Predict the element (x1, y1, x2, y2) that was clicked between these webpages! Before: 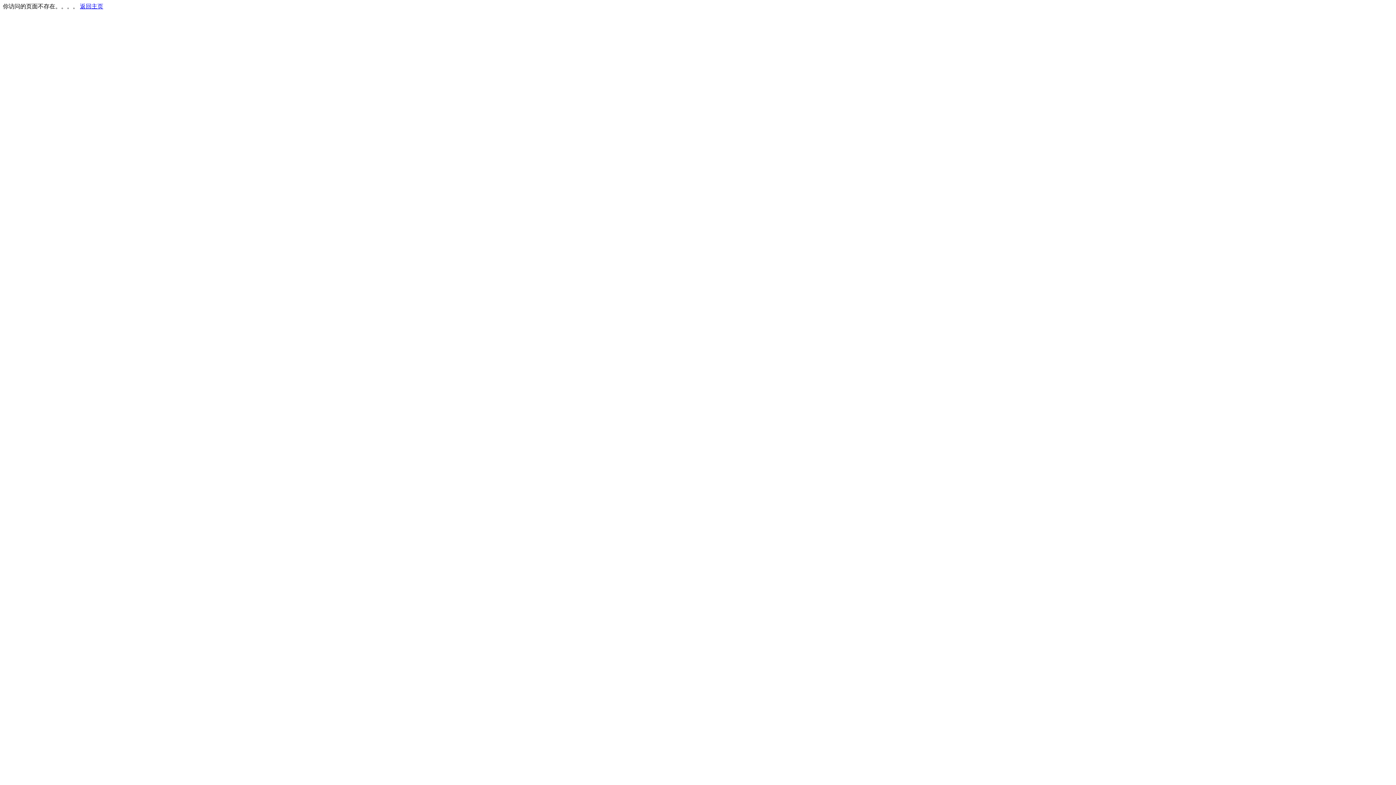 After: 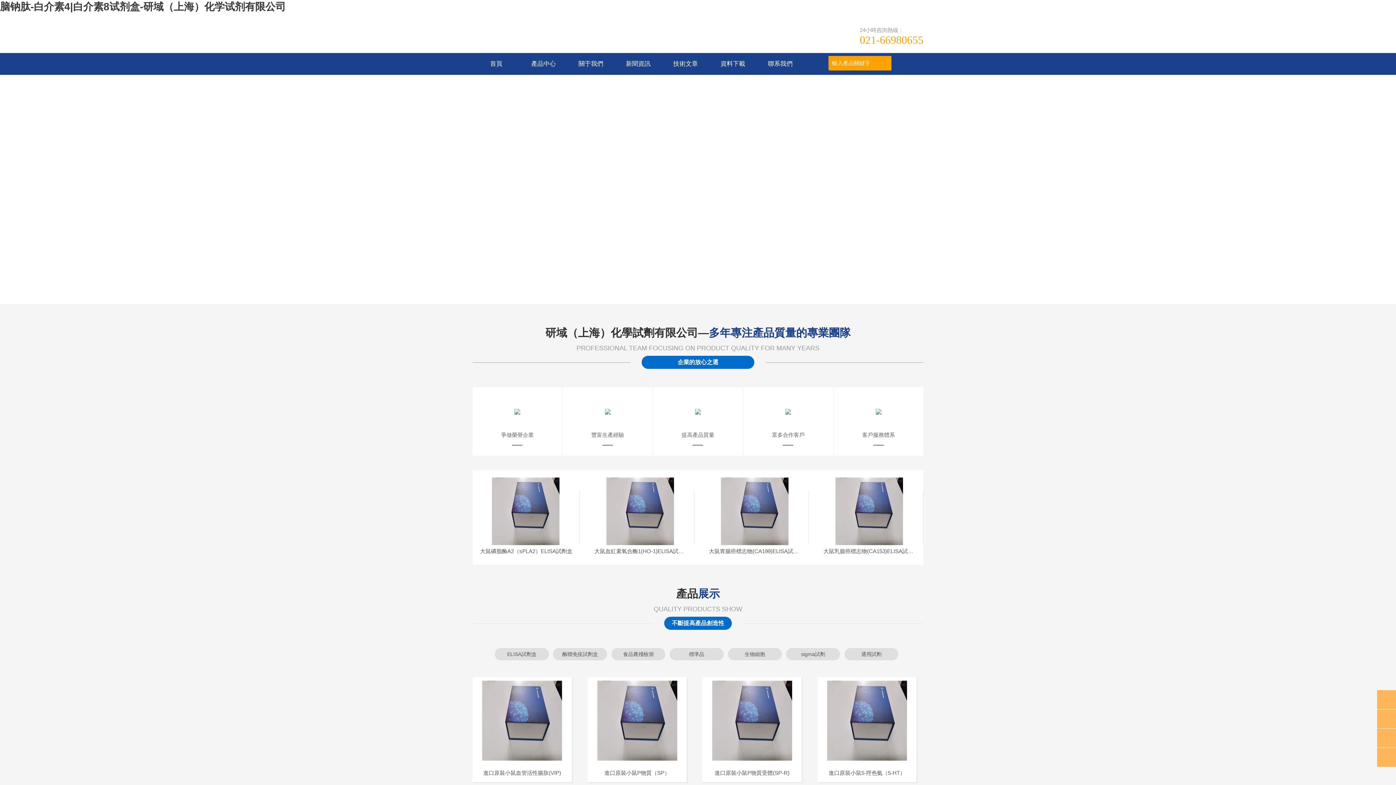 Action: label: 返回主页 bbox: (80, 3, 103, 9)